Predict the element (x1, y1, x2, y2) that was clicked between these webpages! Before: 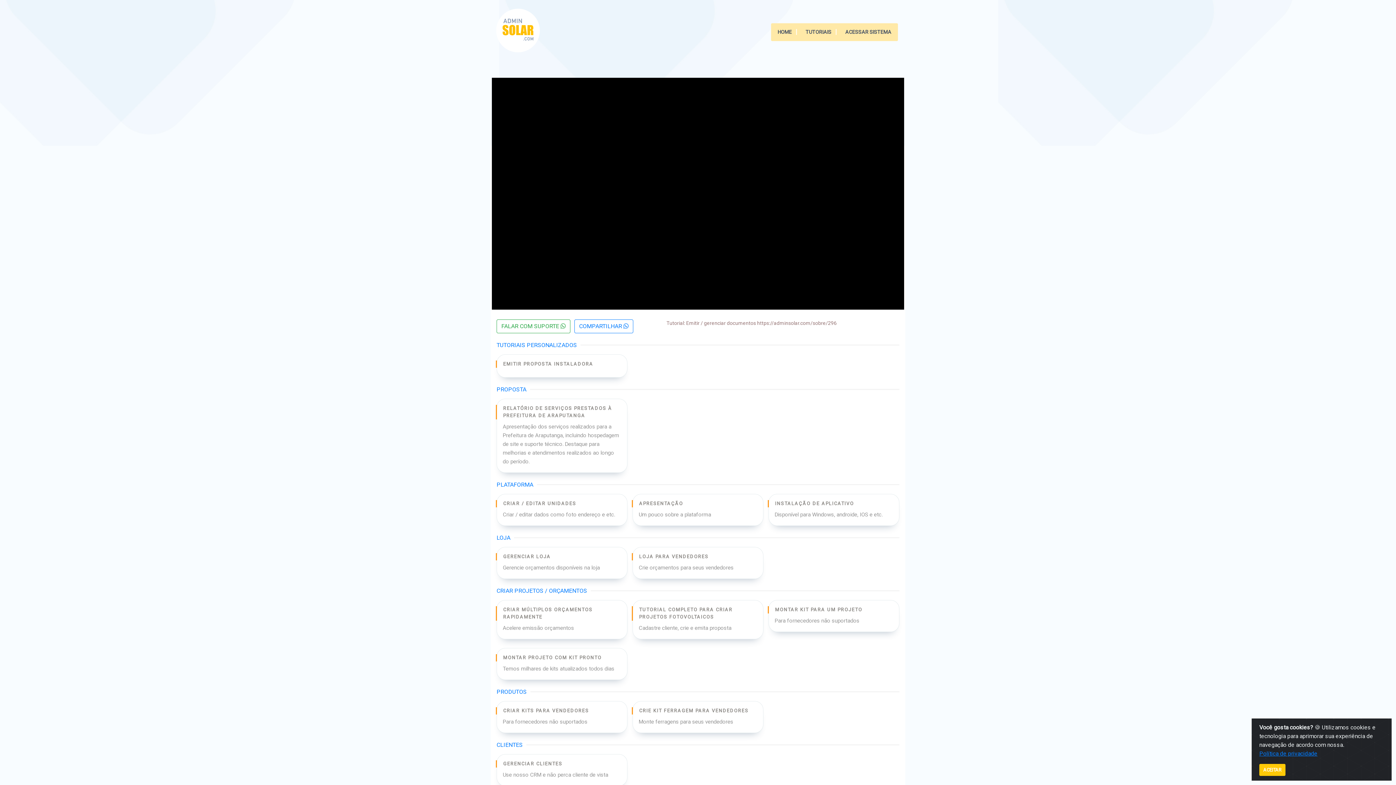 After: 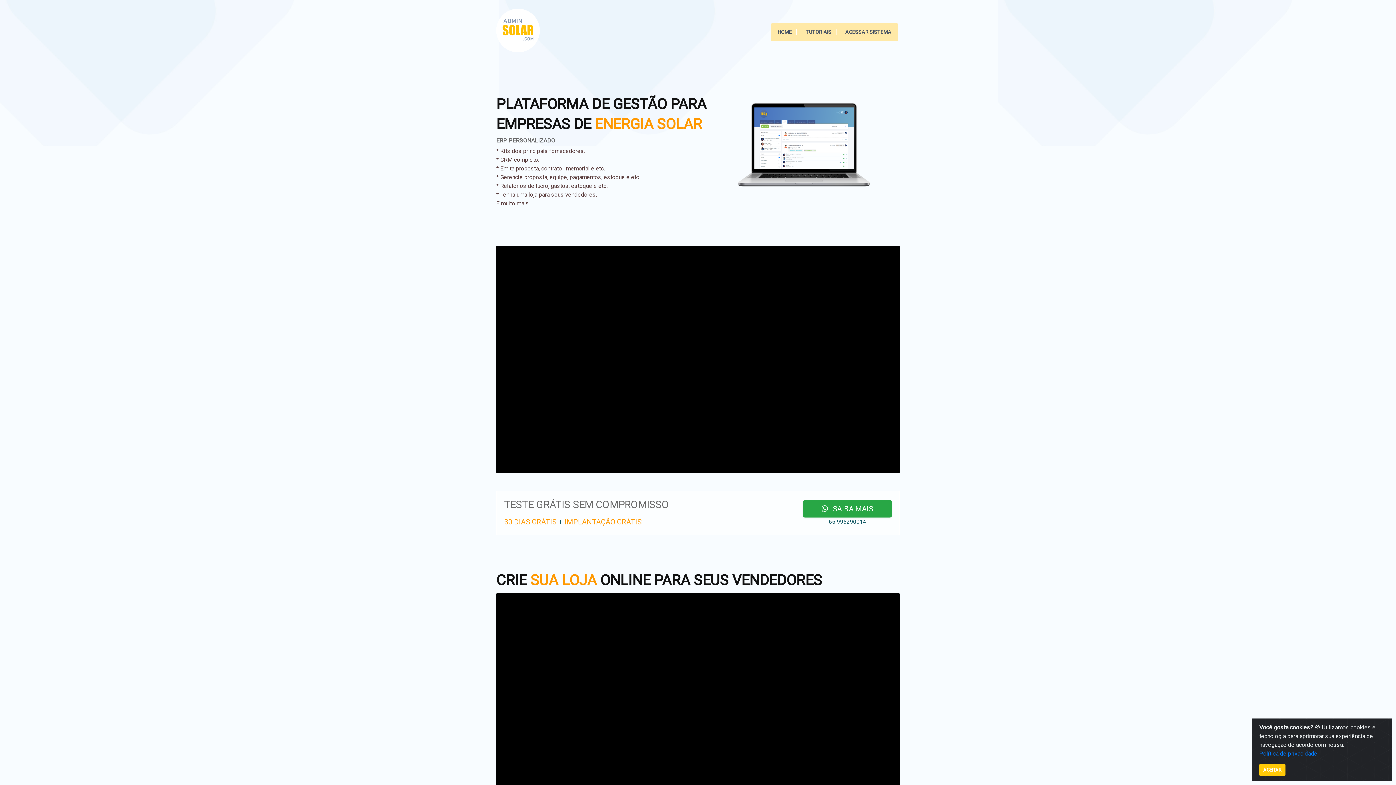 Action: bbox: (496, 8, 623, 52)